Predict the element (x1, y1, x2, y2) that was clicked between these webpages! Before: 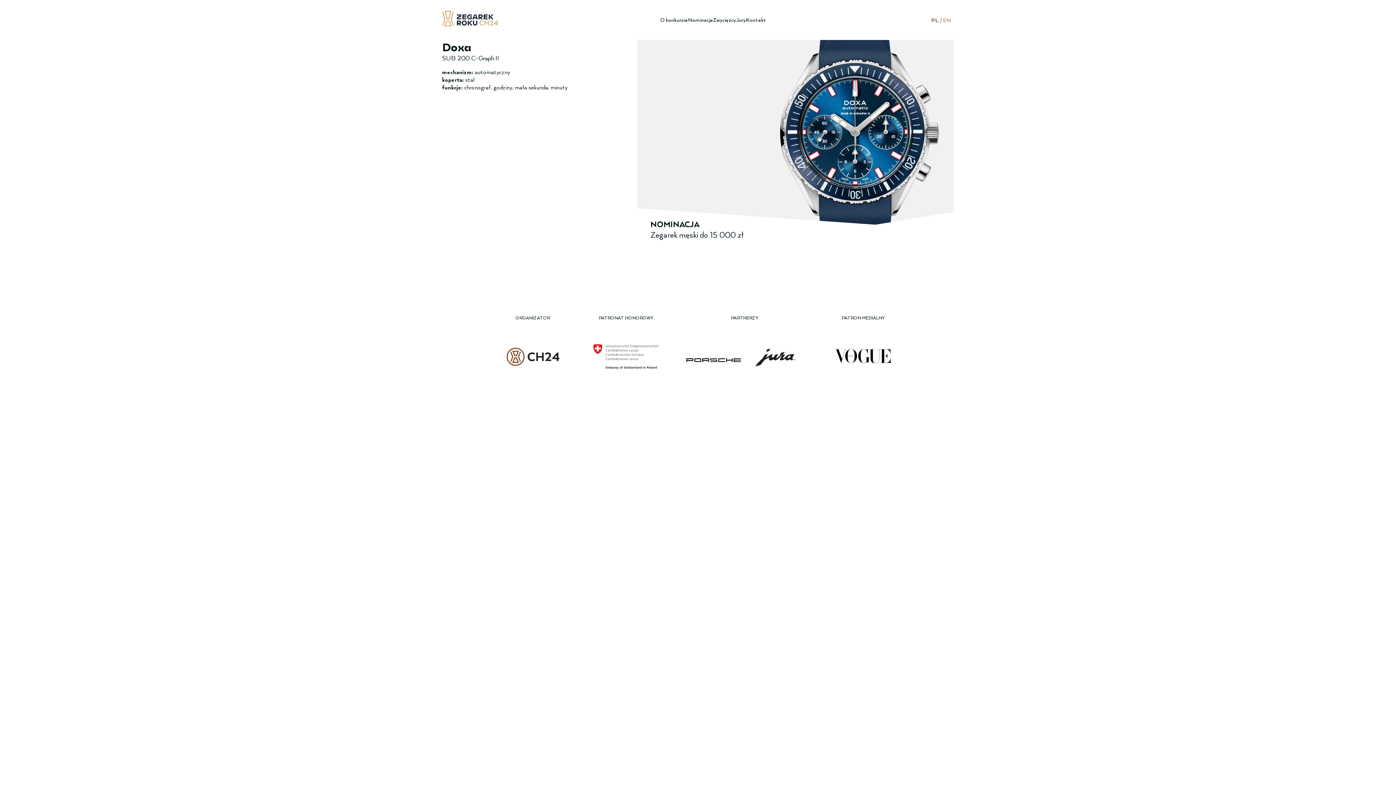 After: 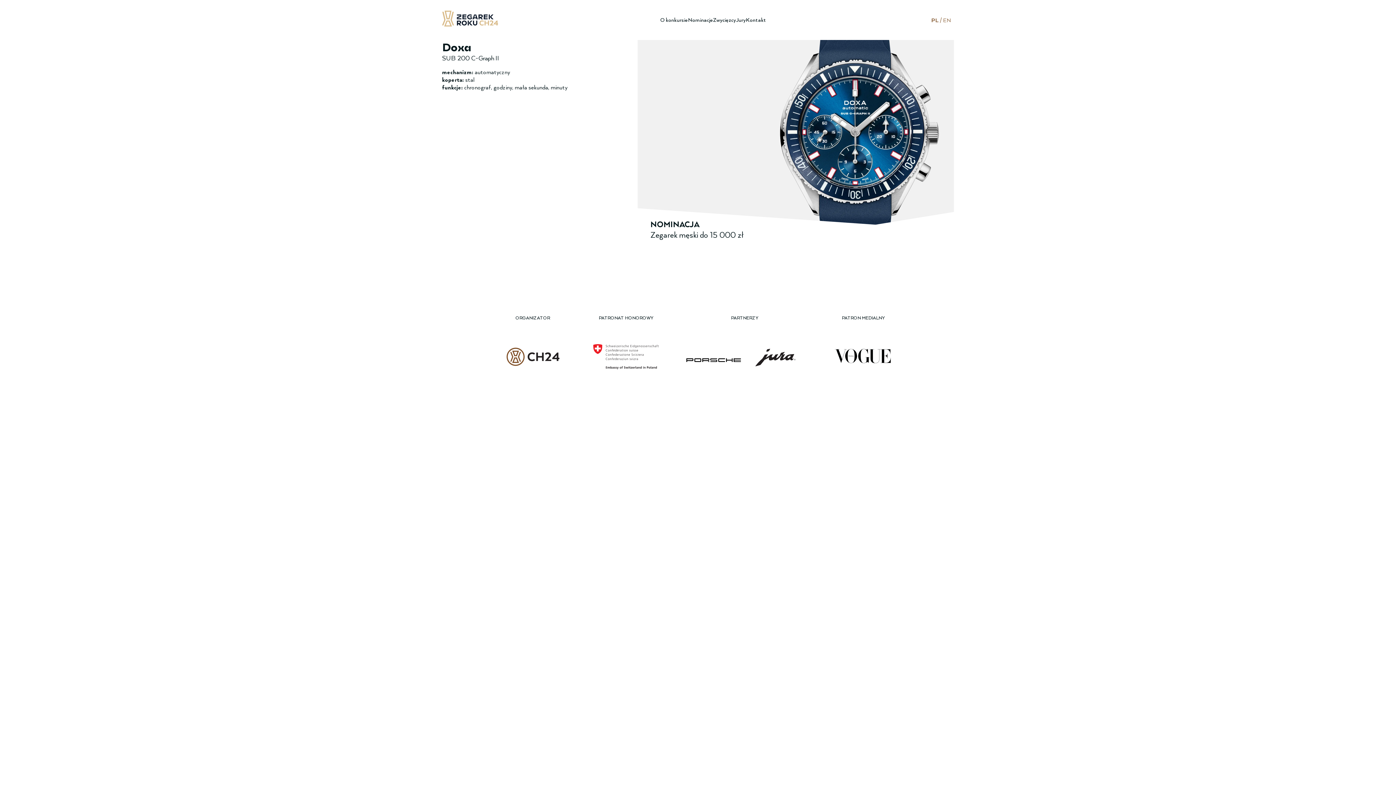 Action: bbox: (827, 340, 899, 370)